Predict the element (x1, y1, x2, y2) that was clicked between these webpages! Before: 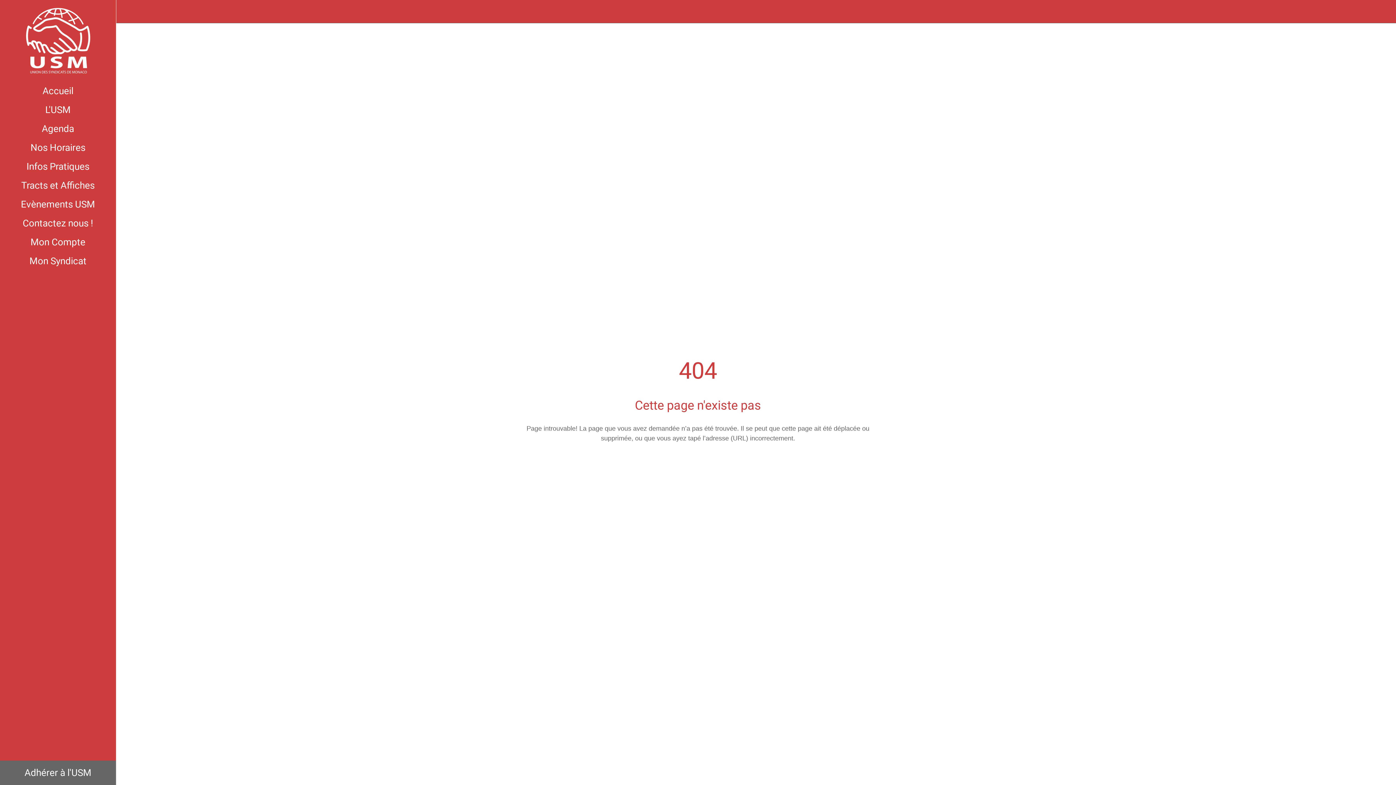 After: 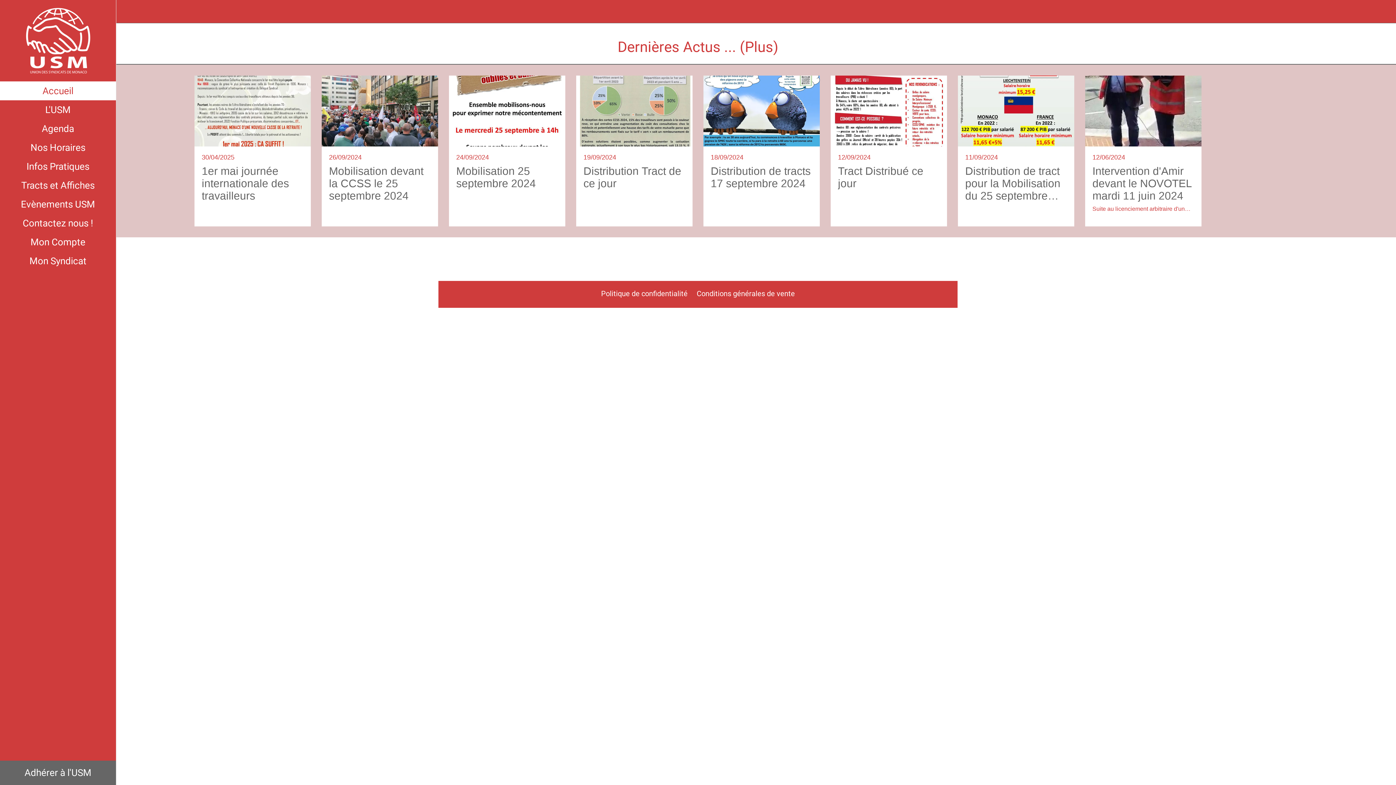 Action: label: Accueil bbox: (0, 81, 116, 100)